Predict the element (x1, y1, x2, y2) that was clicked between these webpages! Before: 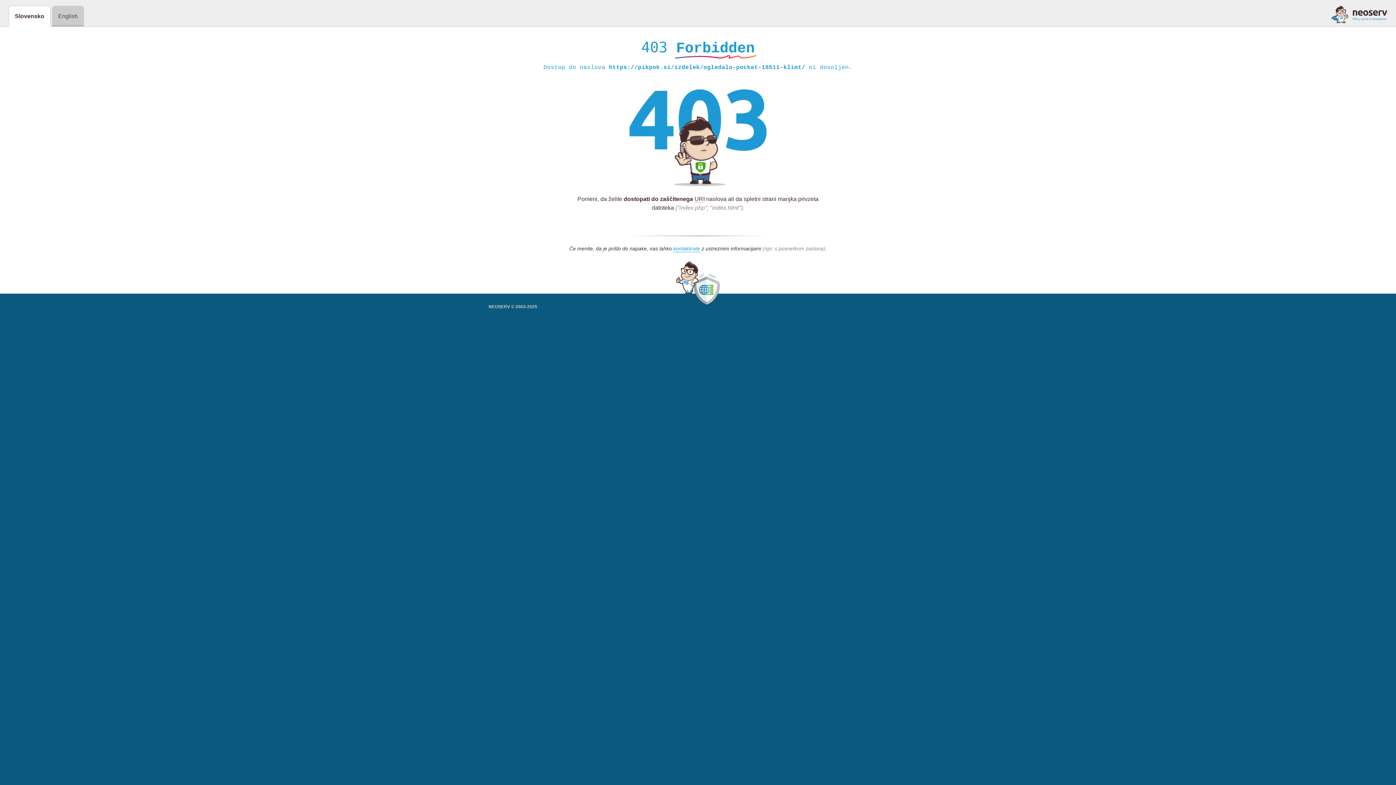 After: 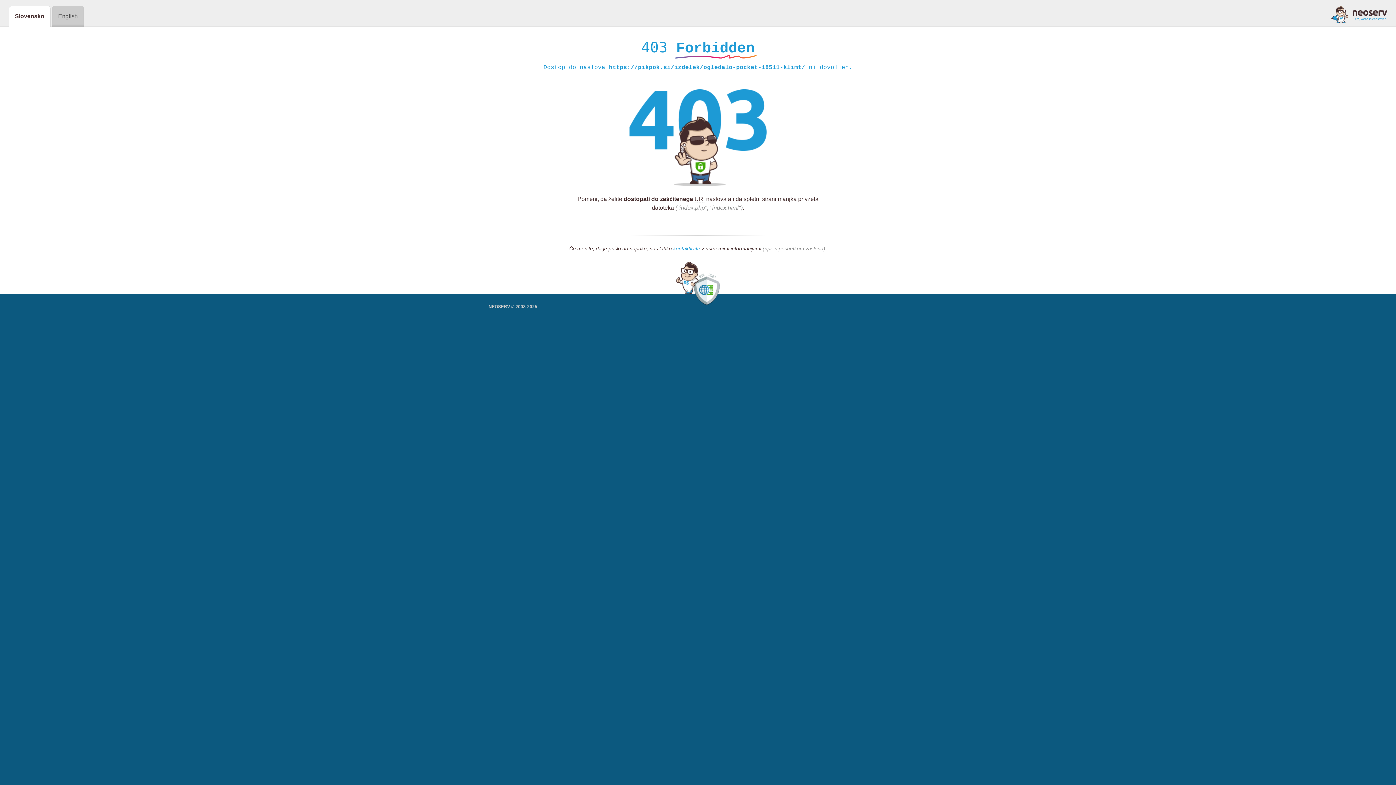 Action: bbox: (1331, 5, 1387, 23)